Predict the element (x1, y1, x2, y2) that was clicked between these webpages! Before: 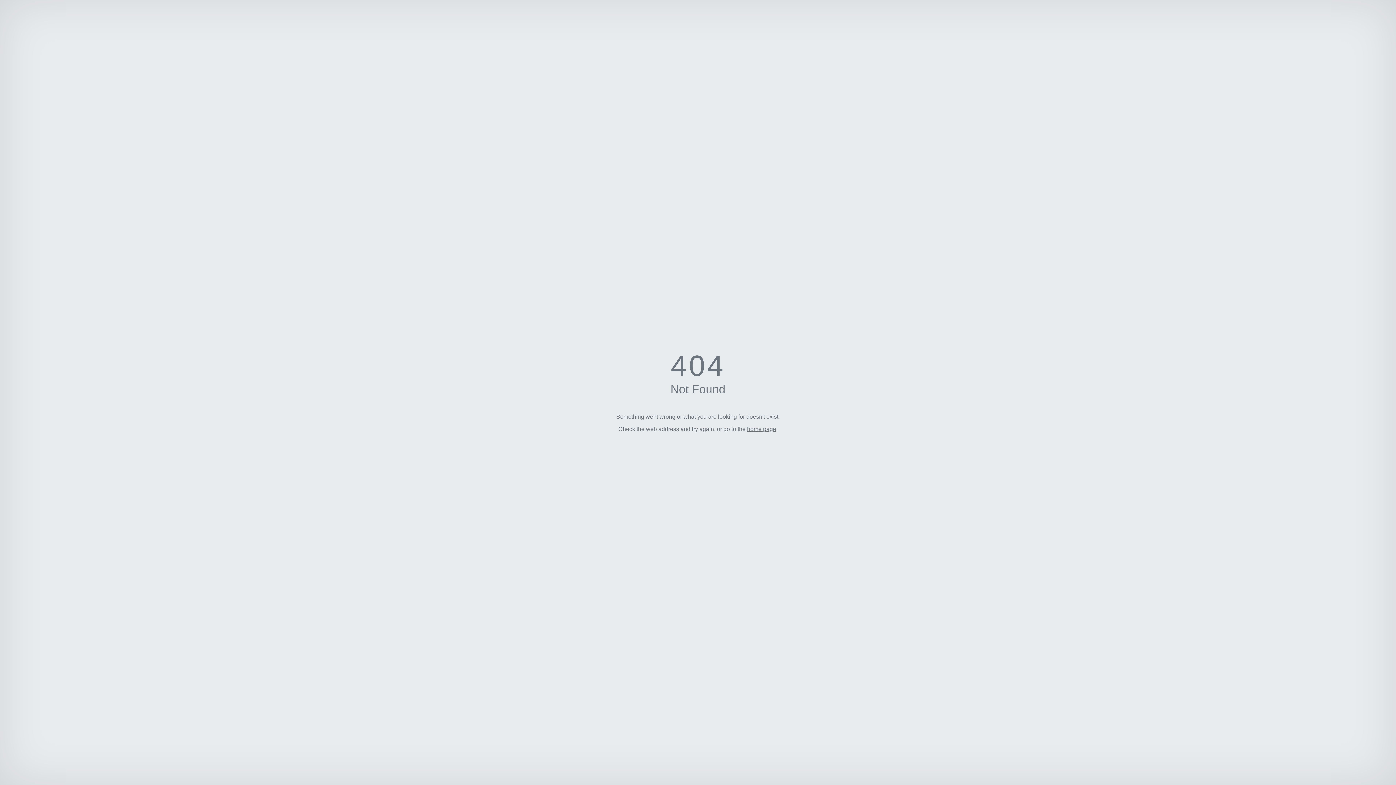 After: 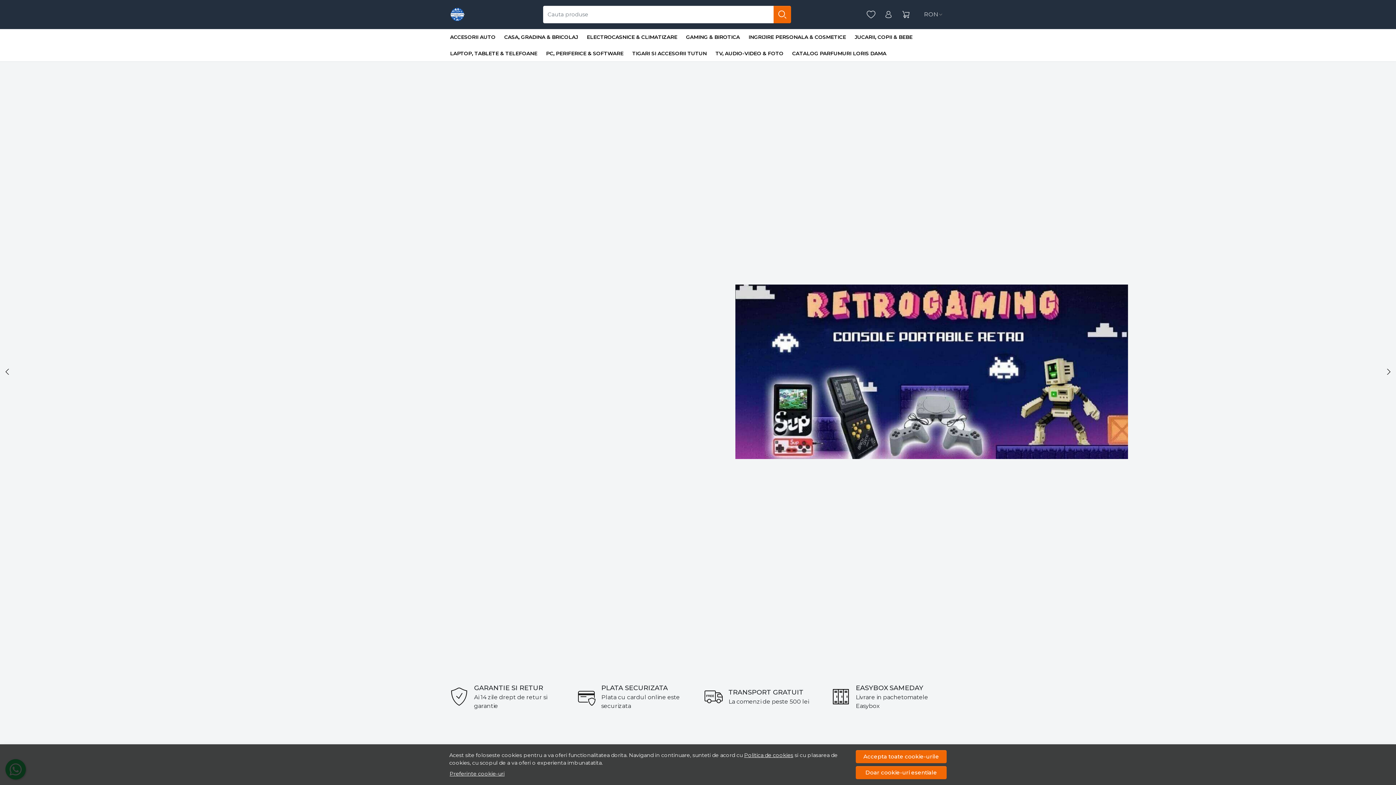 Action: bbox: (747, 426, 776, 432) label: home page